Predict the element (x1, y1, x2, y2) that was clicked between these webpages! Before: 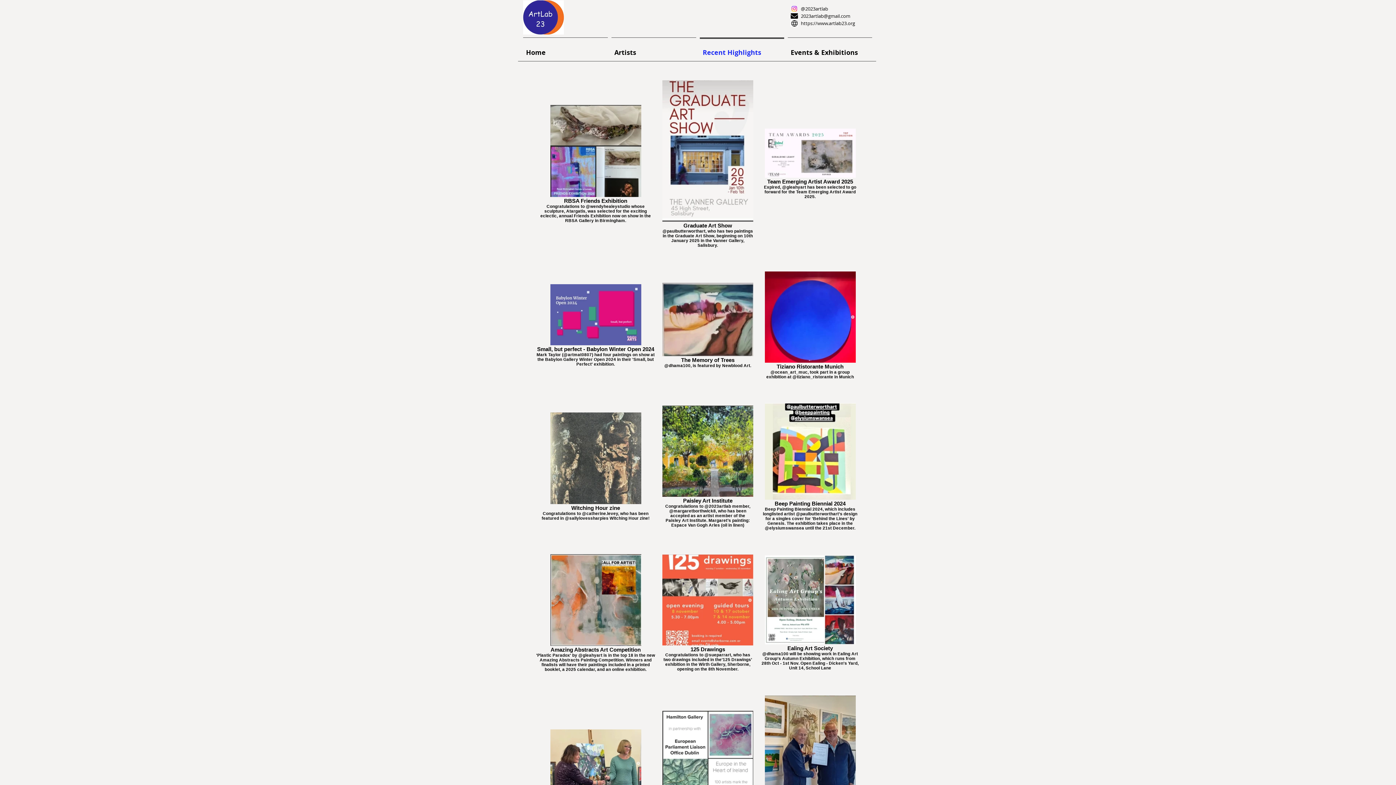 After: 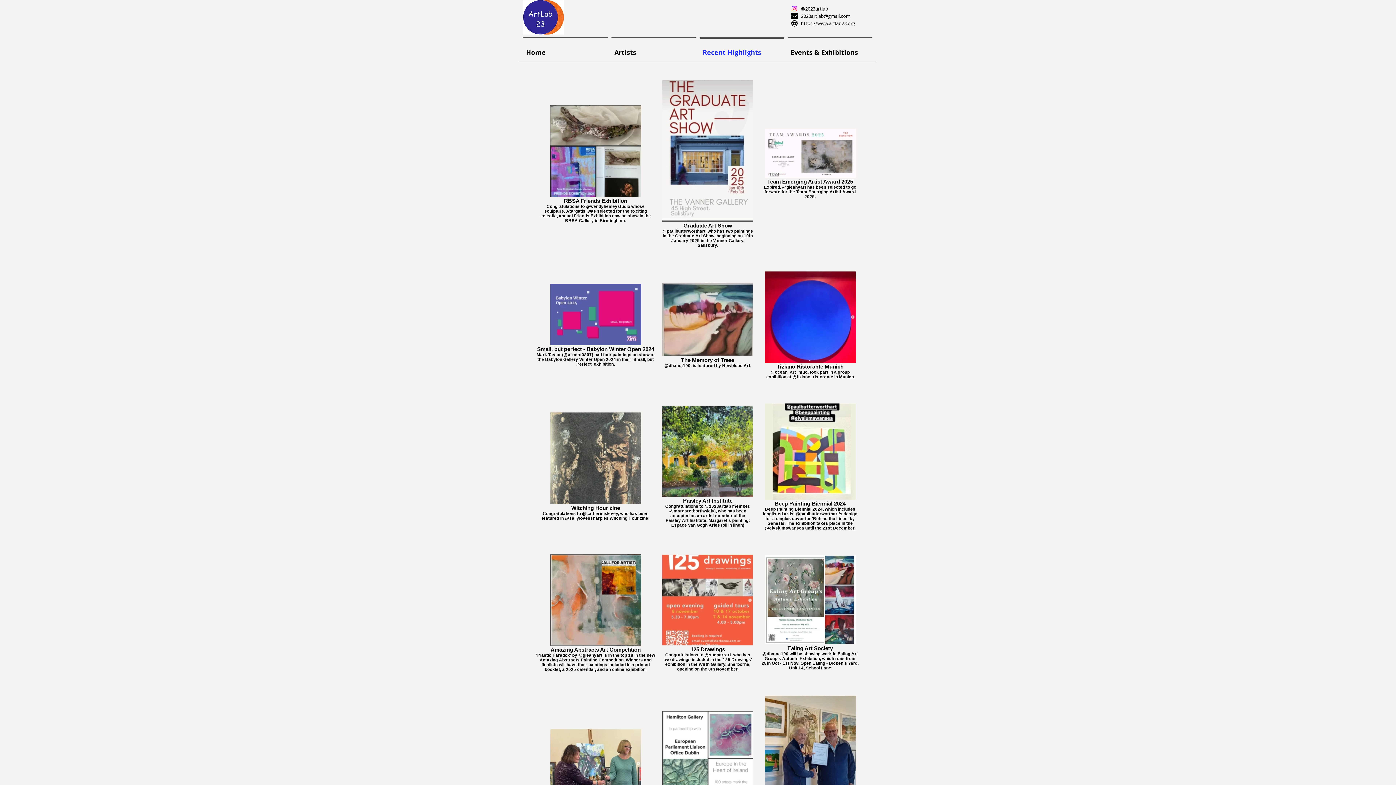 Action: bbox: (801, 12, 850, 19) label: 2023artlab@gmail.com